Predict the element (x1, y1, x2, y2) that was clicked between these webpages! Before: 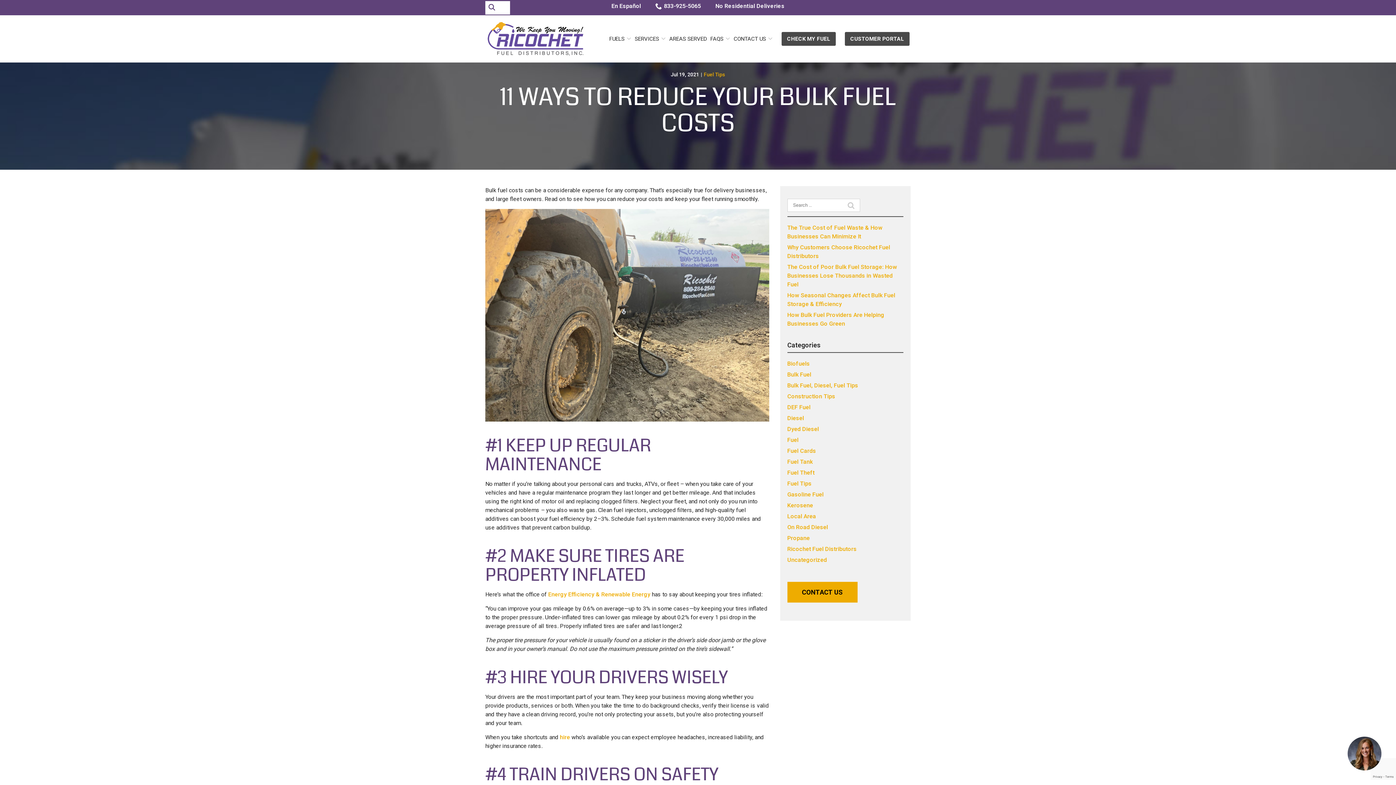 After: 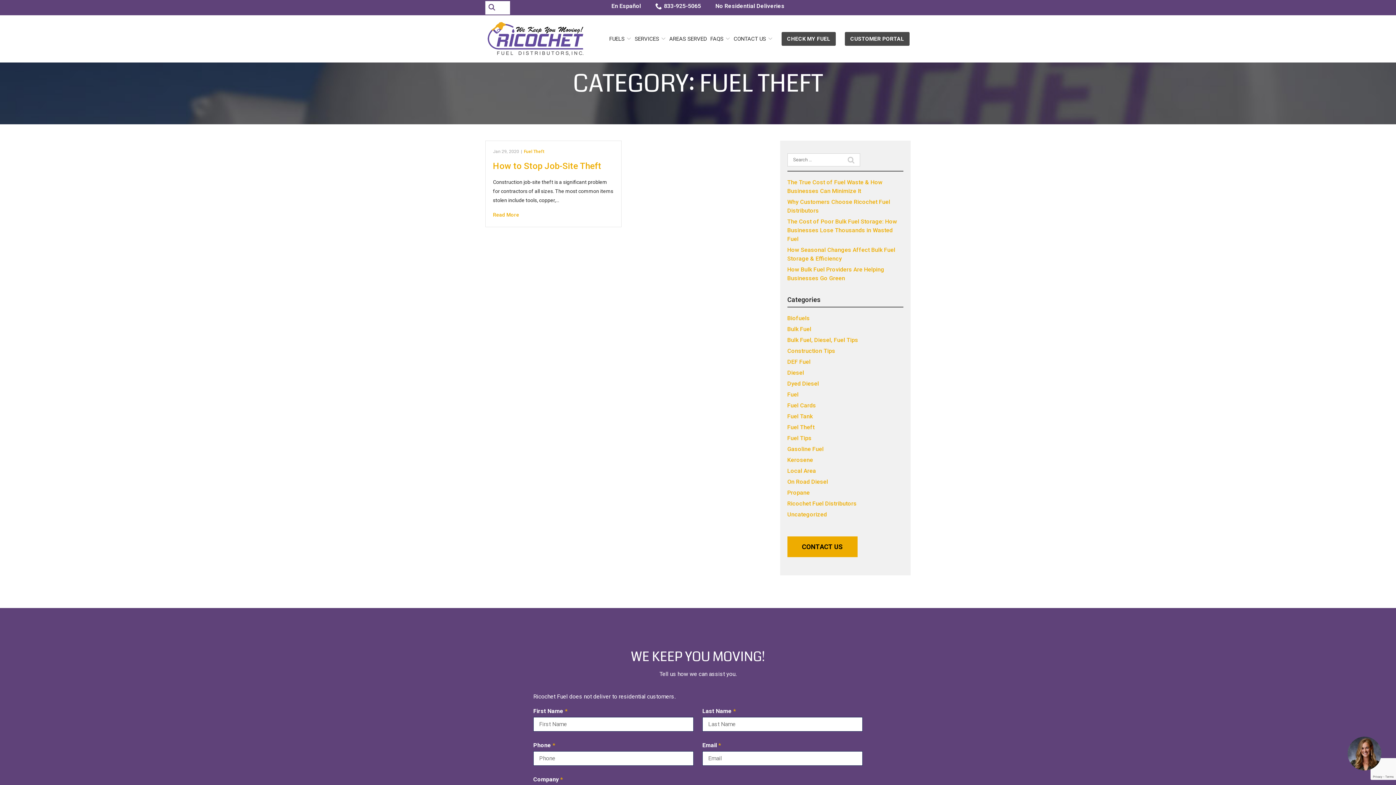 Action: label: Fuel Theft bbox: (787, 469, 814, 476)